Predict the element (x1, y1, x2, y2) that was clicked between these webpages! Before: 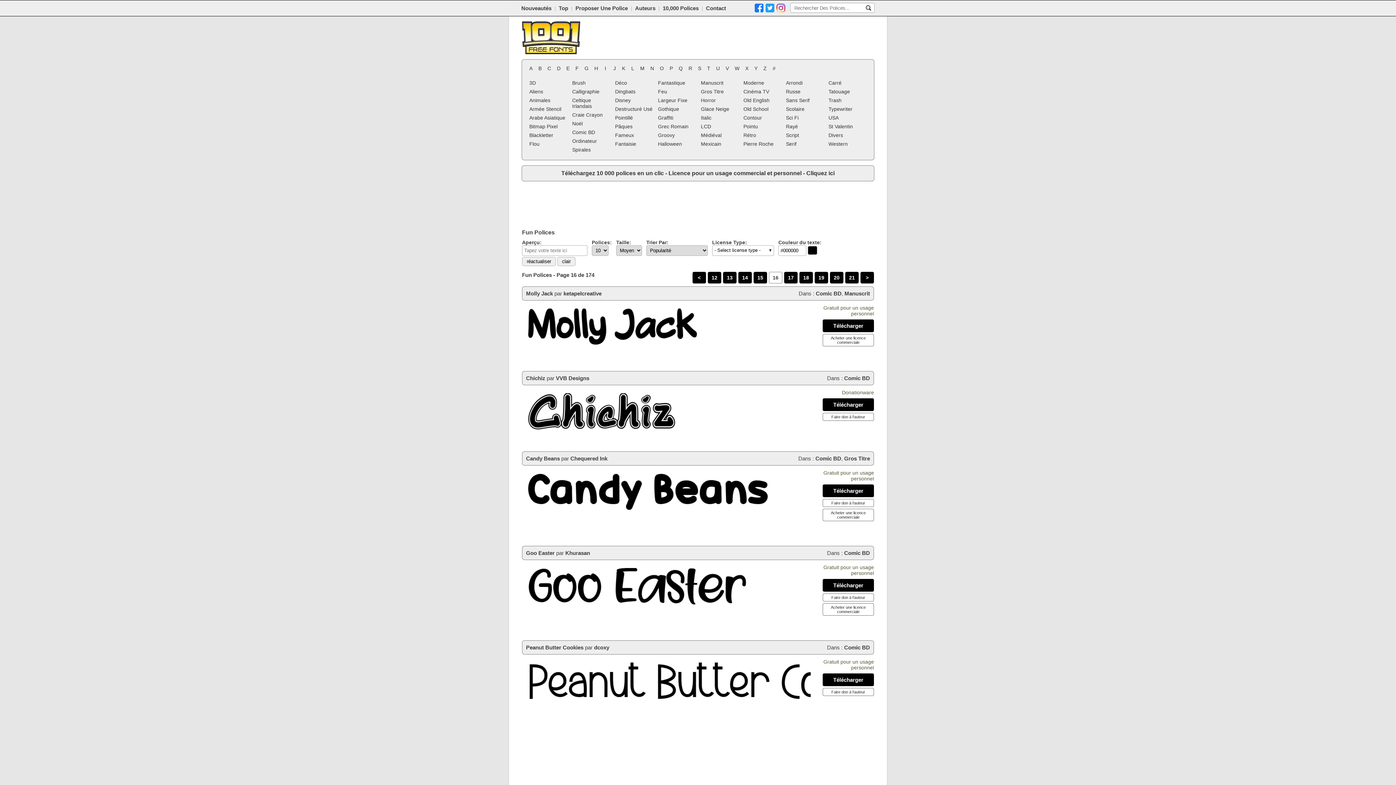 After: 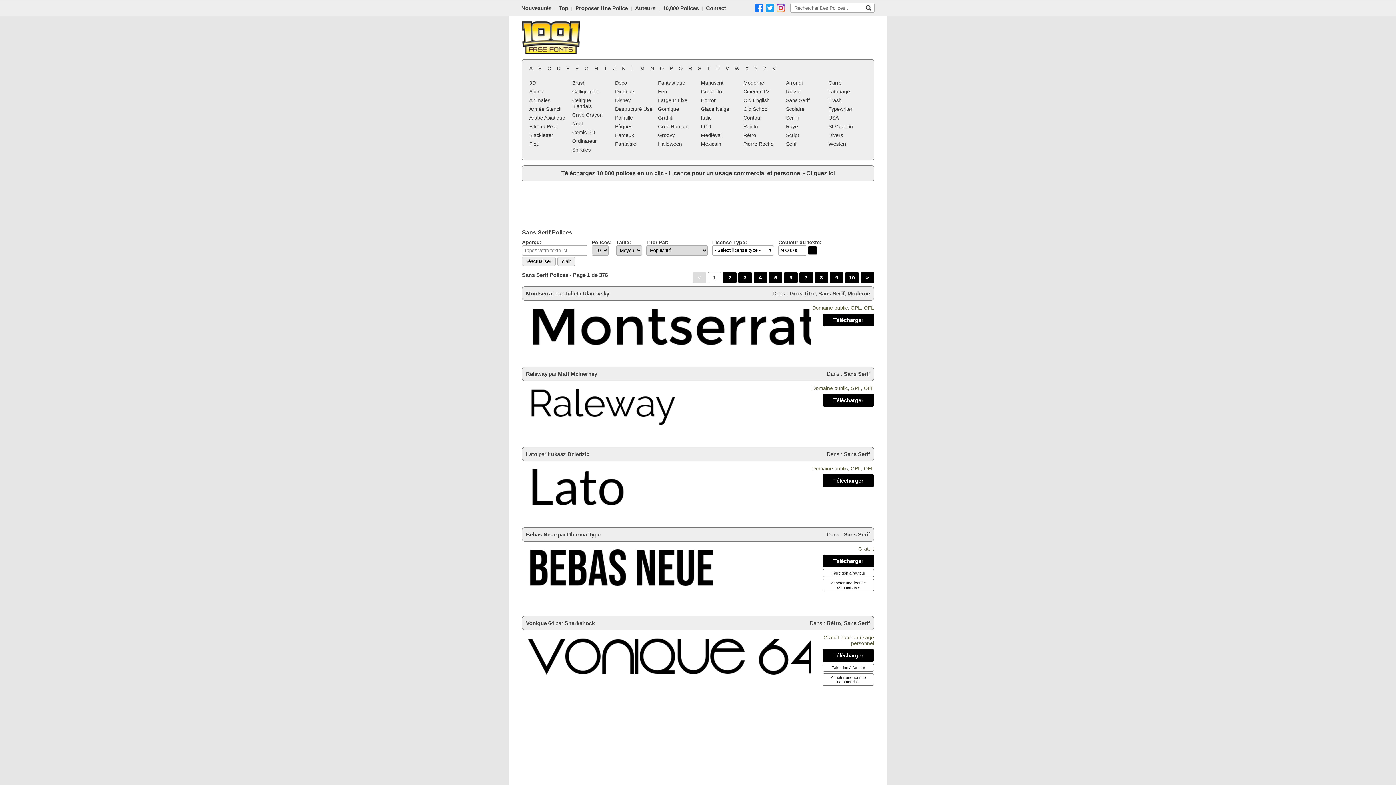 Action: label: Sans Serif bbox: (784, 96, 825, 104)